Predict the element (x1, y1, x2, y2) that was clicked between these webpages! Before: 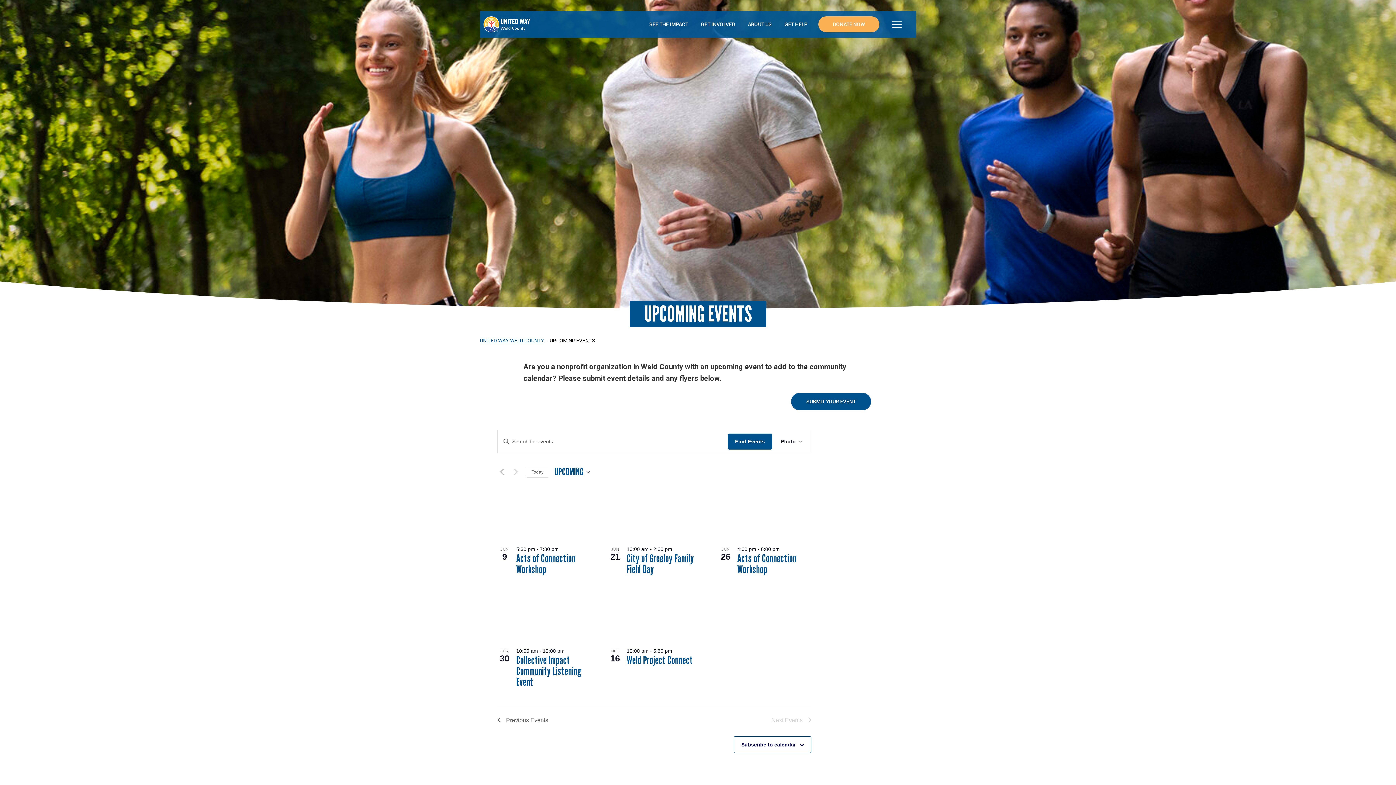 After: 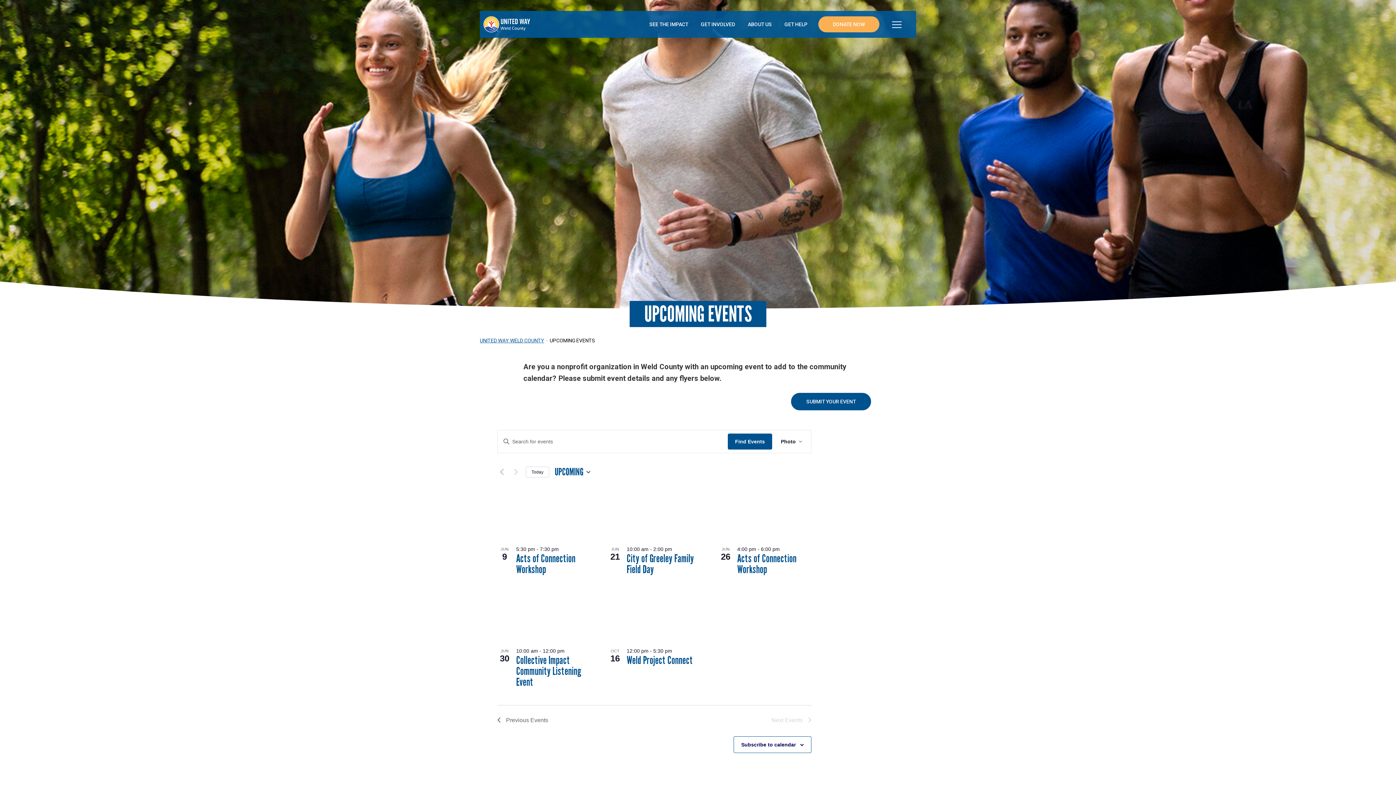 Action: bbox: (525, 466, 549, 477) label: Click to select today's date